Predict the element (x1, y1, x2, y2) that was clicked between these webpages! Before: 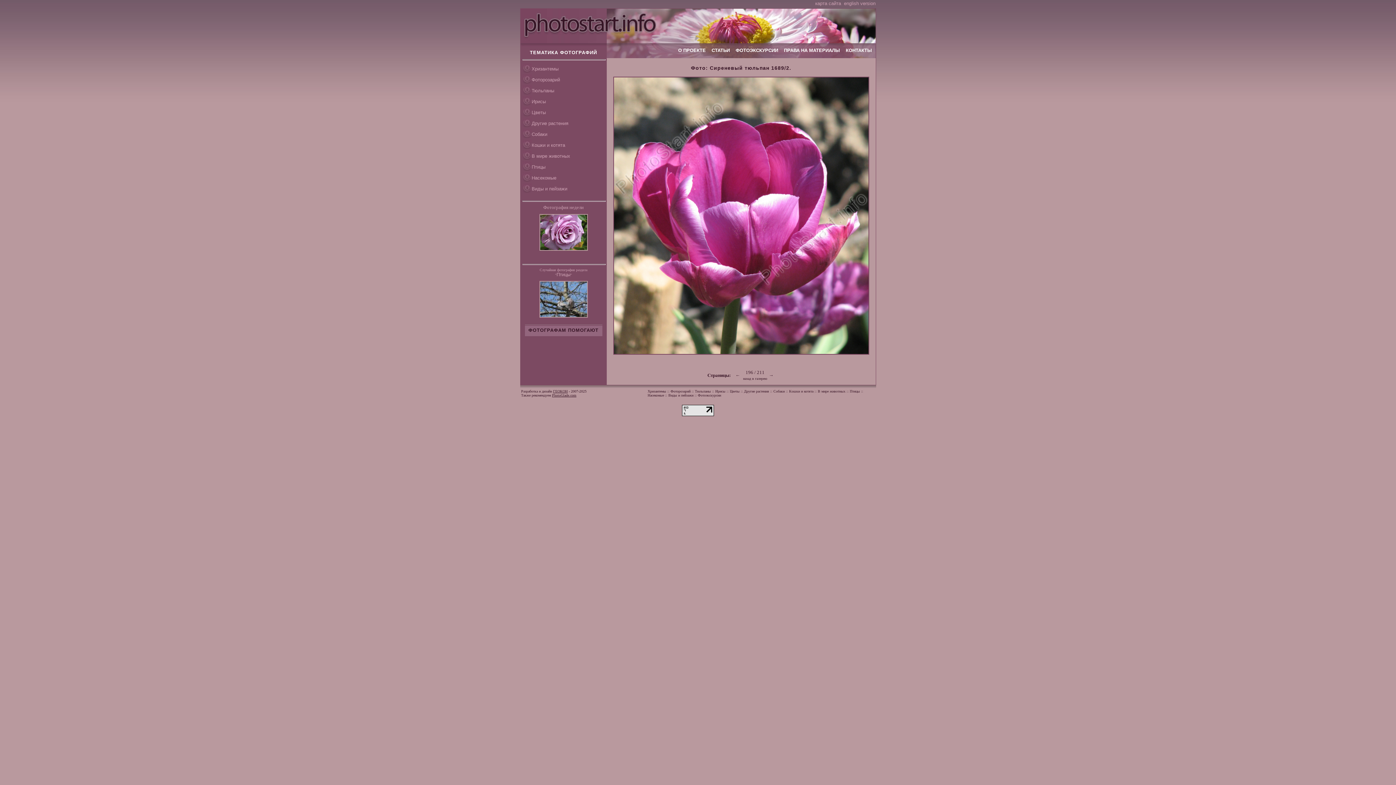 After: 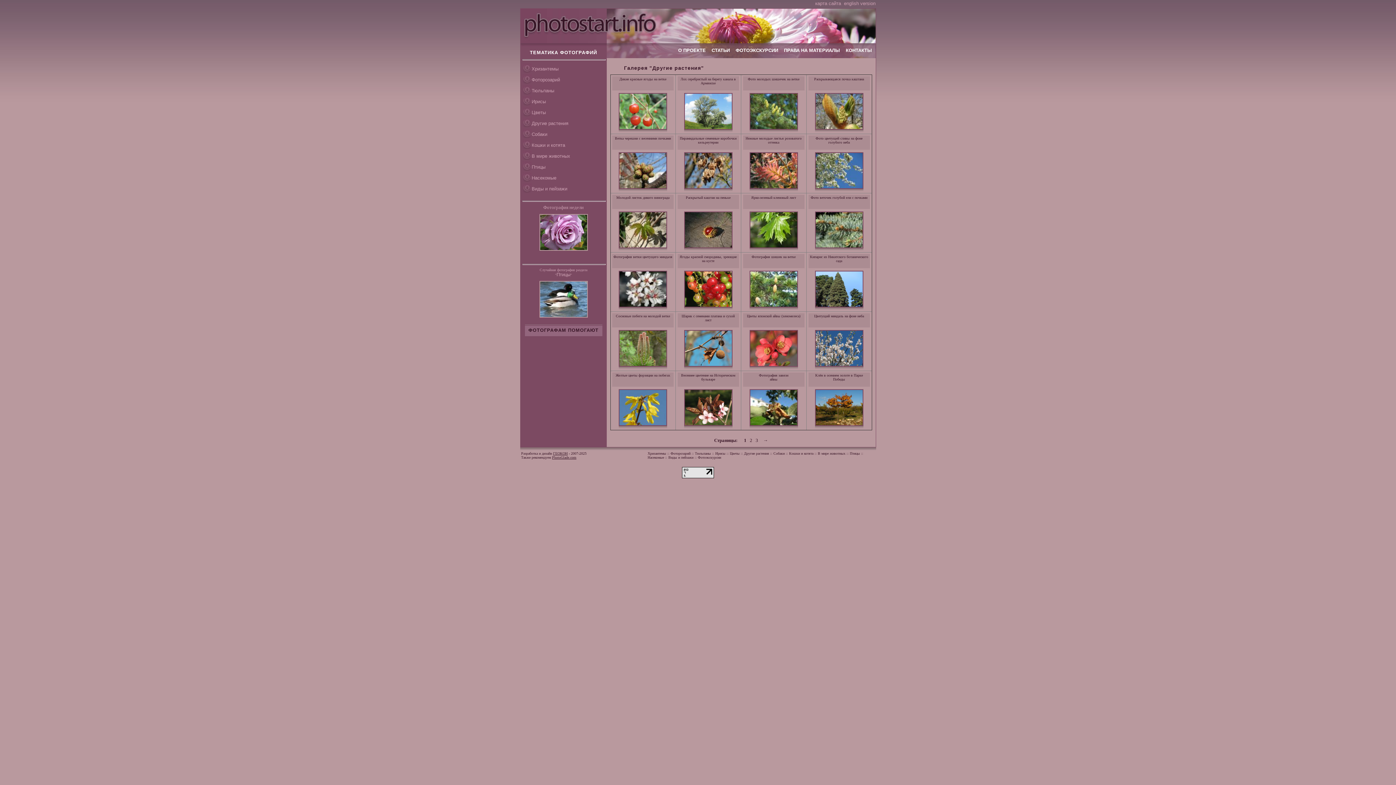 Action: bbox: (744, 389, 769, 393) label: Другие растения